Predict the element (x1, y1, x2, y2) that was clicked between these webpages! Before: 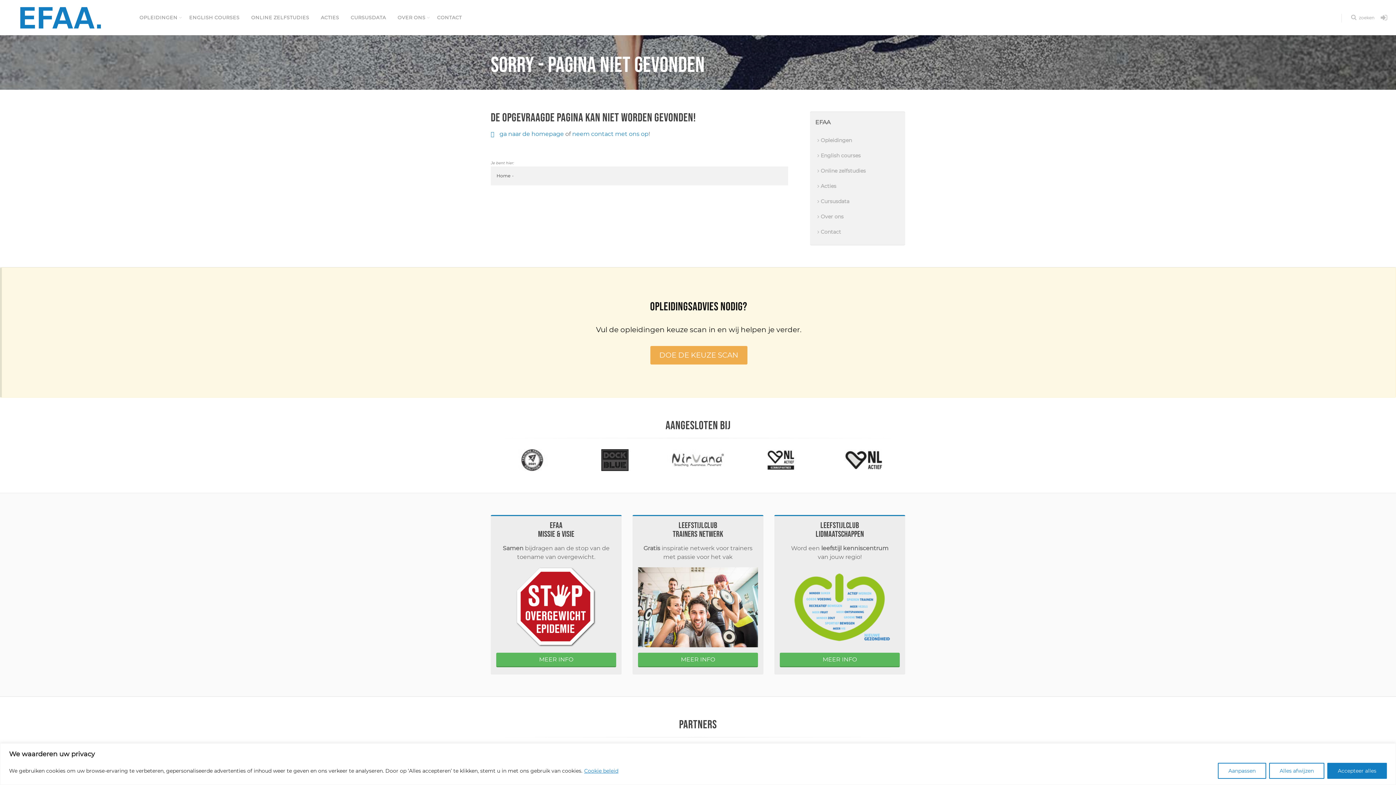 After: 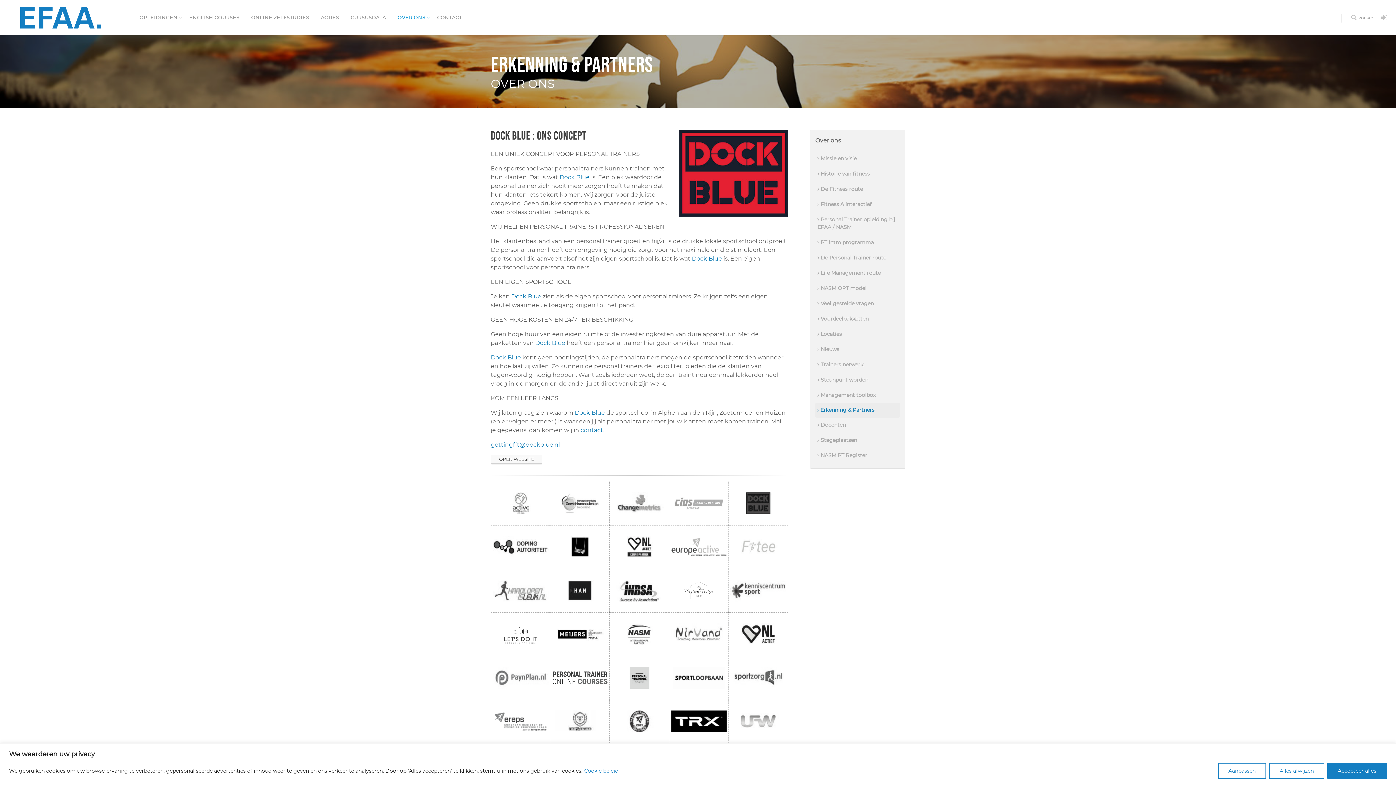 Action: bbox: (749, 456, 812, 463)